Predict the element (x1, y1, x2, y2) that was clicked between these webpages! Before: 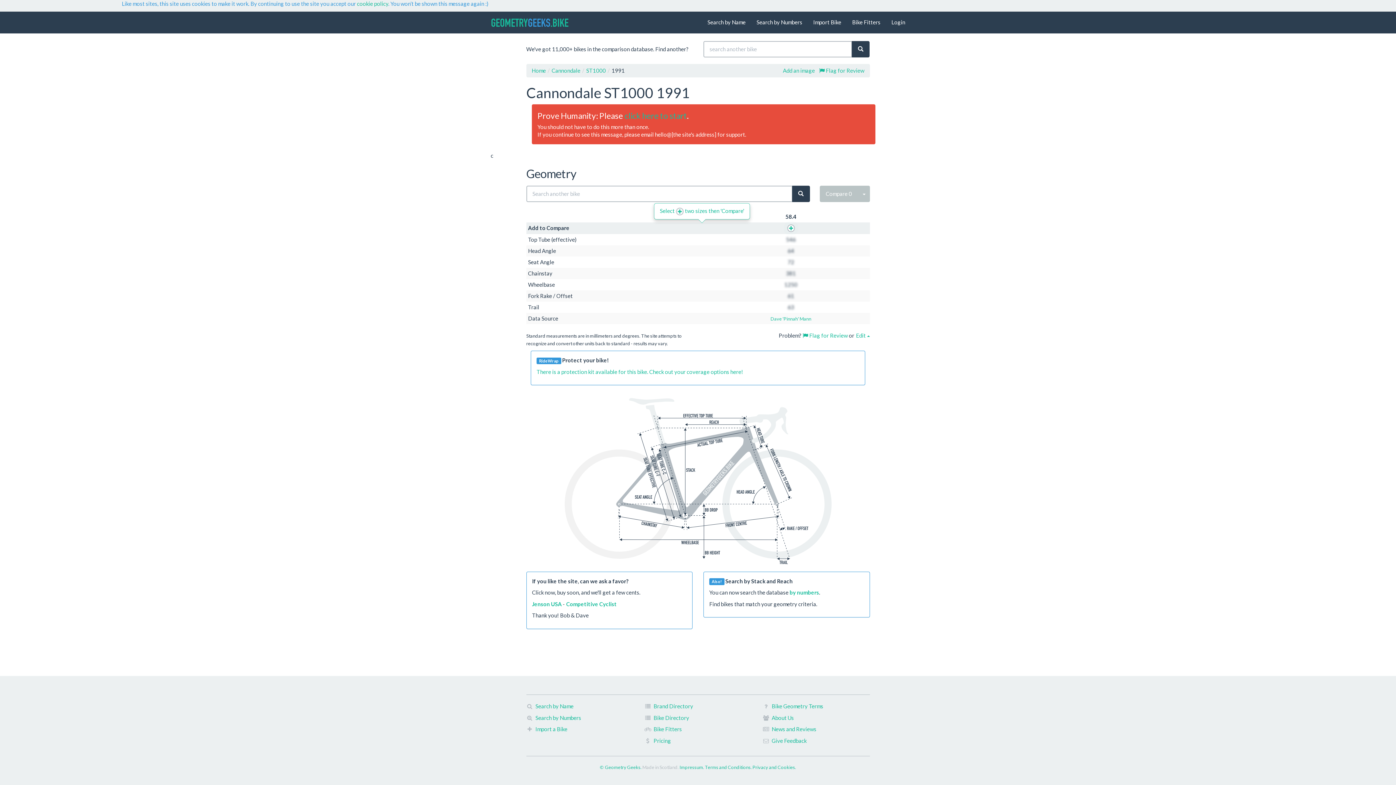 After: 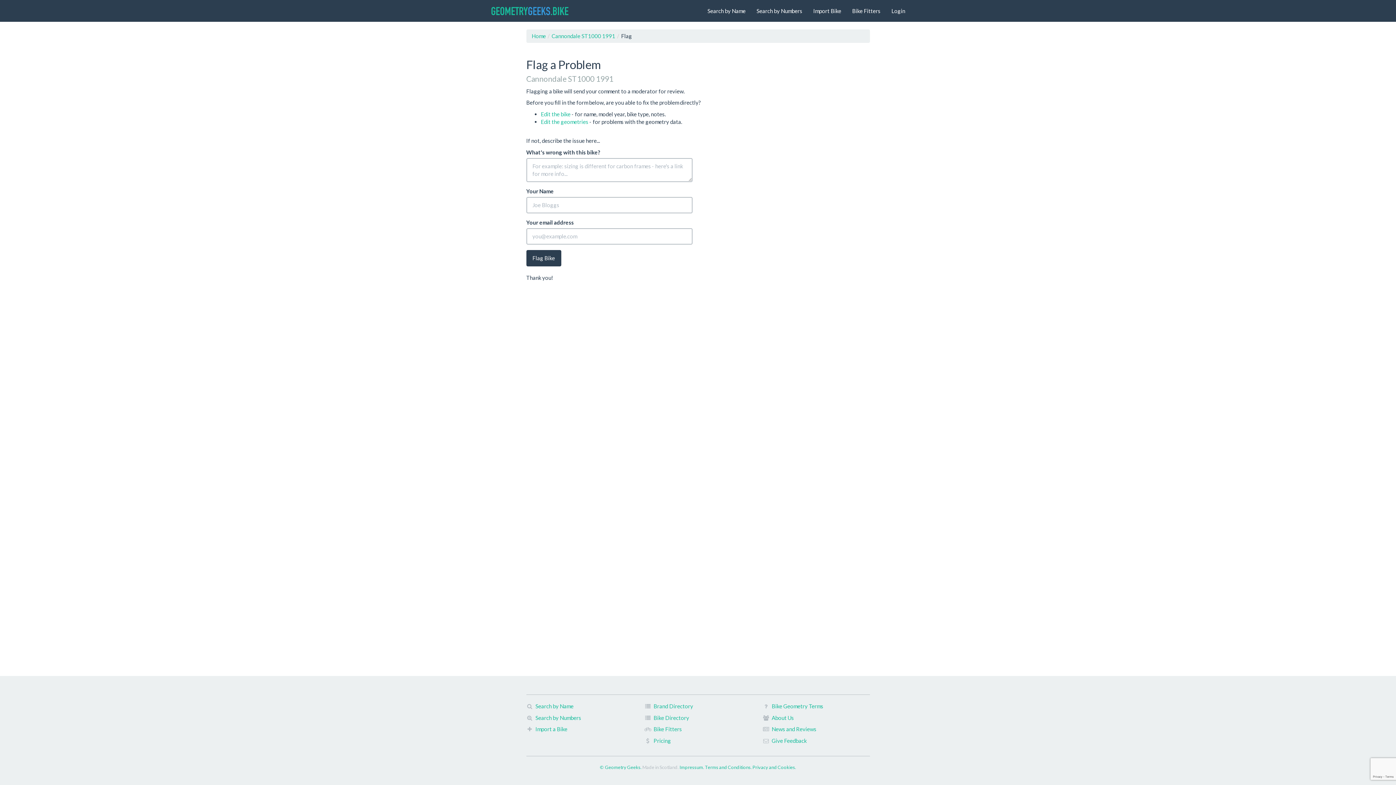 Action: bbox: (802, 332, 848, 338) label:  Flag for Review